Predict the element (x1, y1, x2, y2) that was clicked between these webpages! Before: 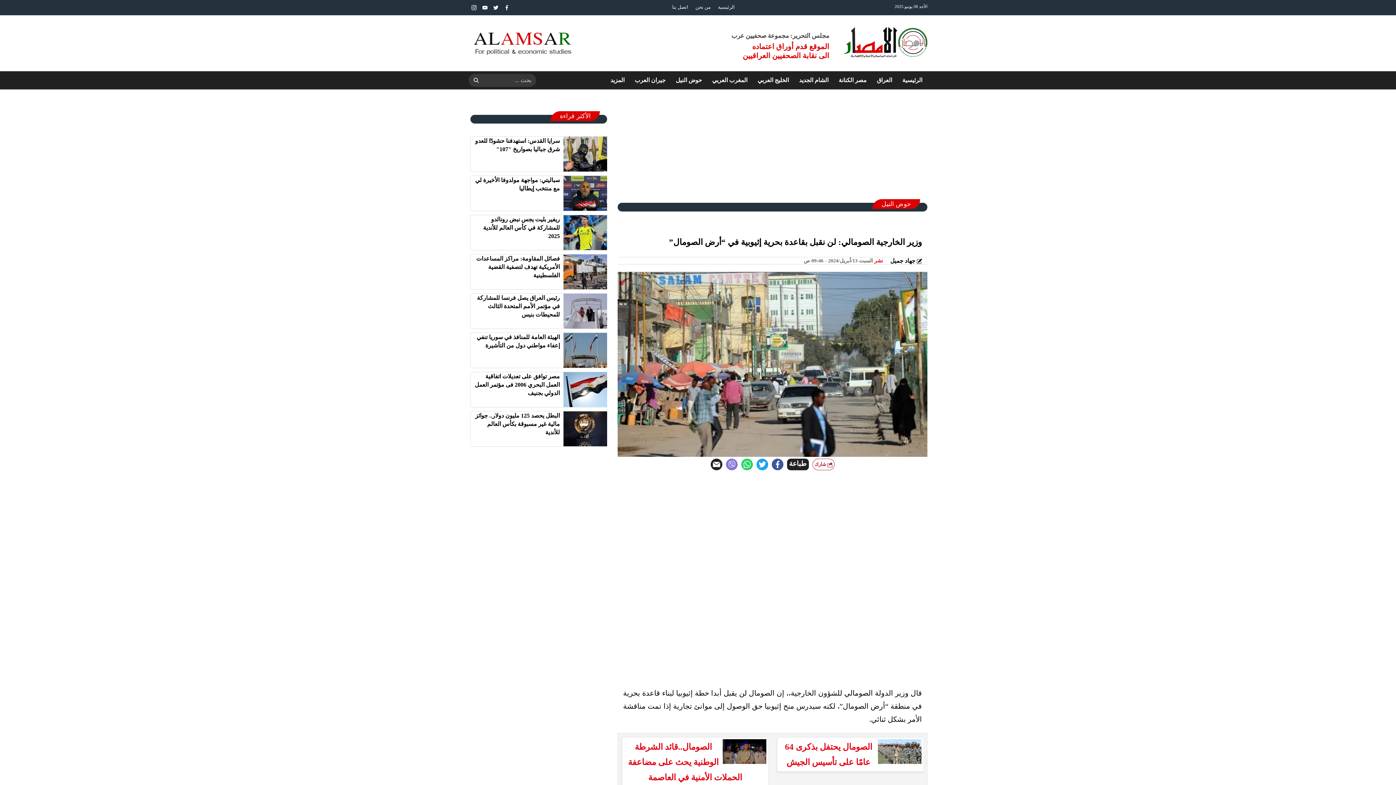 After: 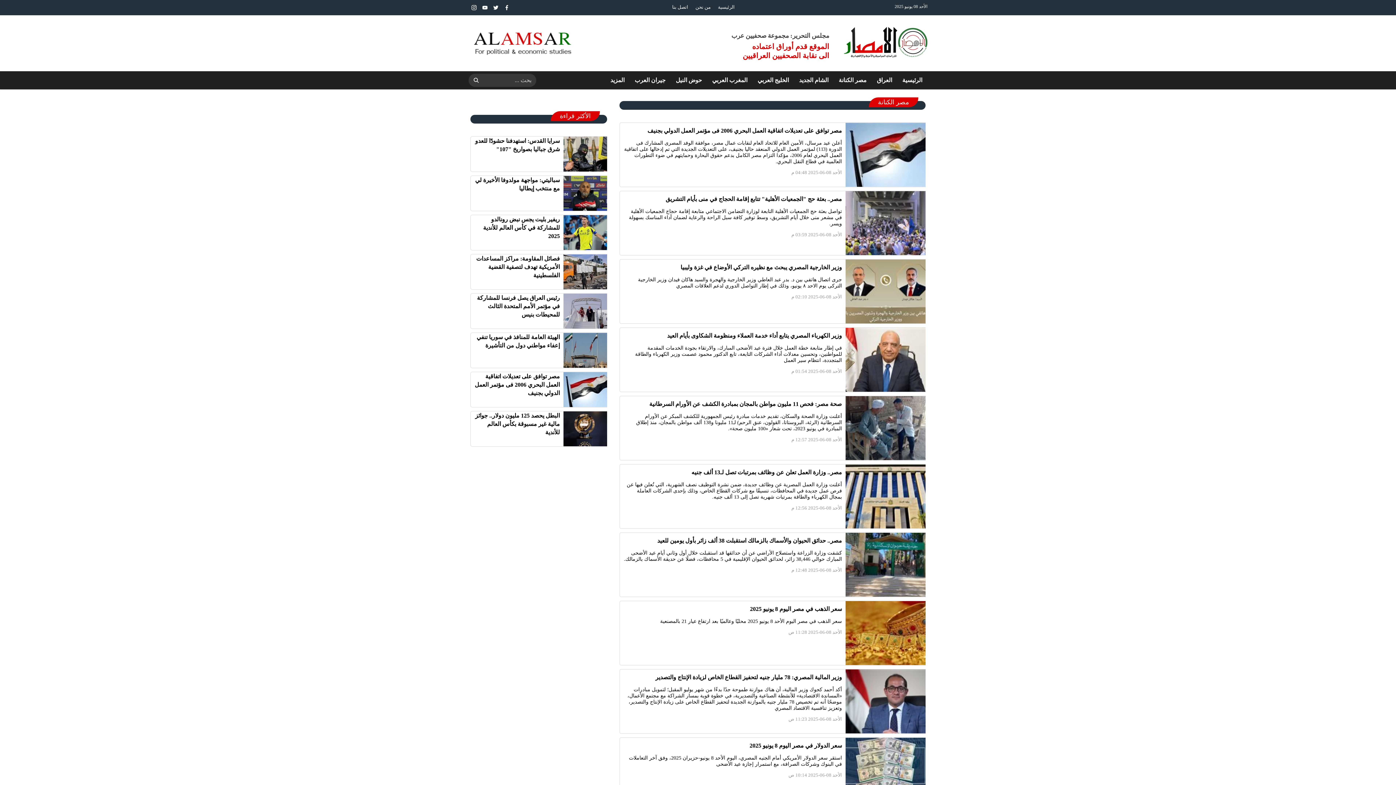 Action: label: مصر الكنانة bbox: (833, 71, 872, 89)